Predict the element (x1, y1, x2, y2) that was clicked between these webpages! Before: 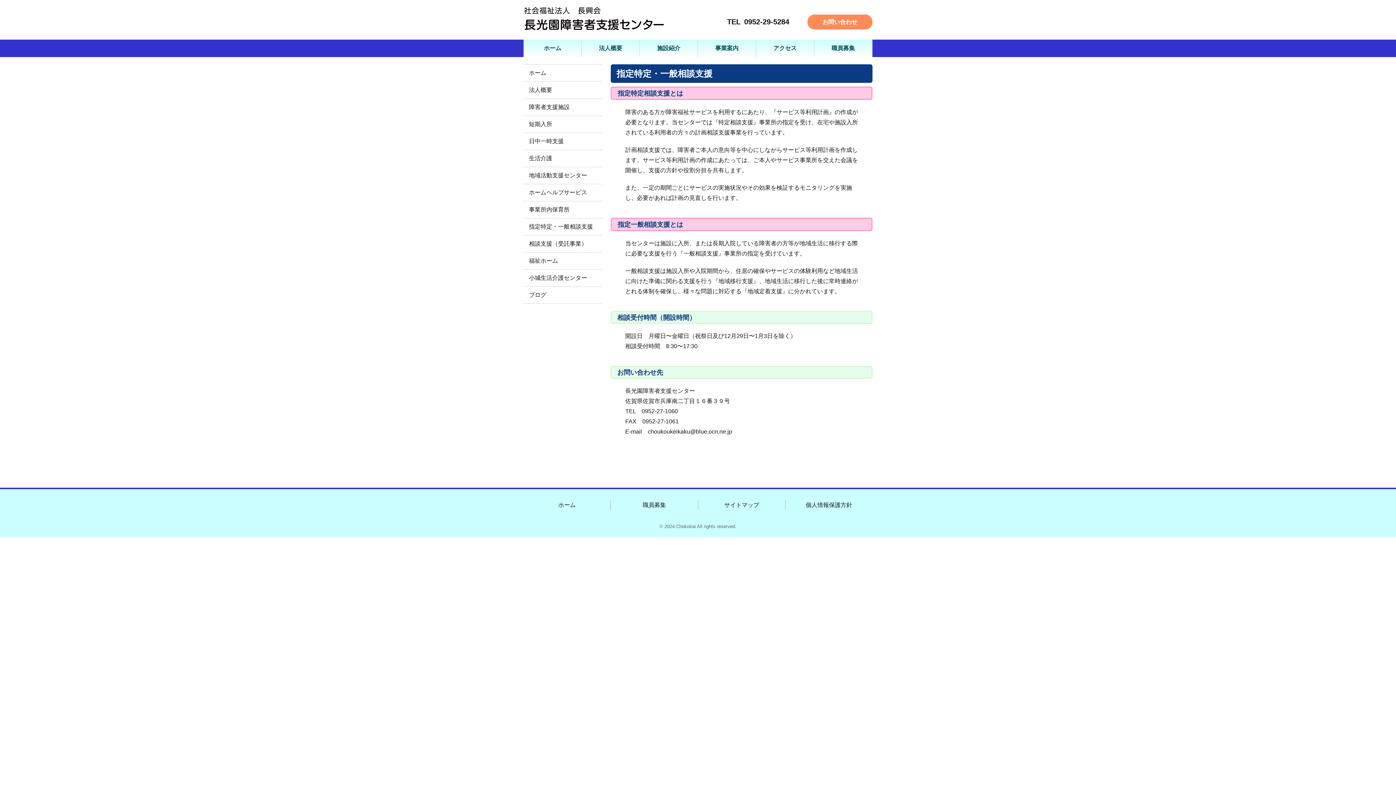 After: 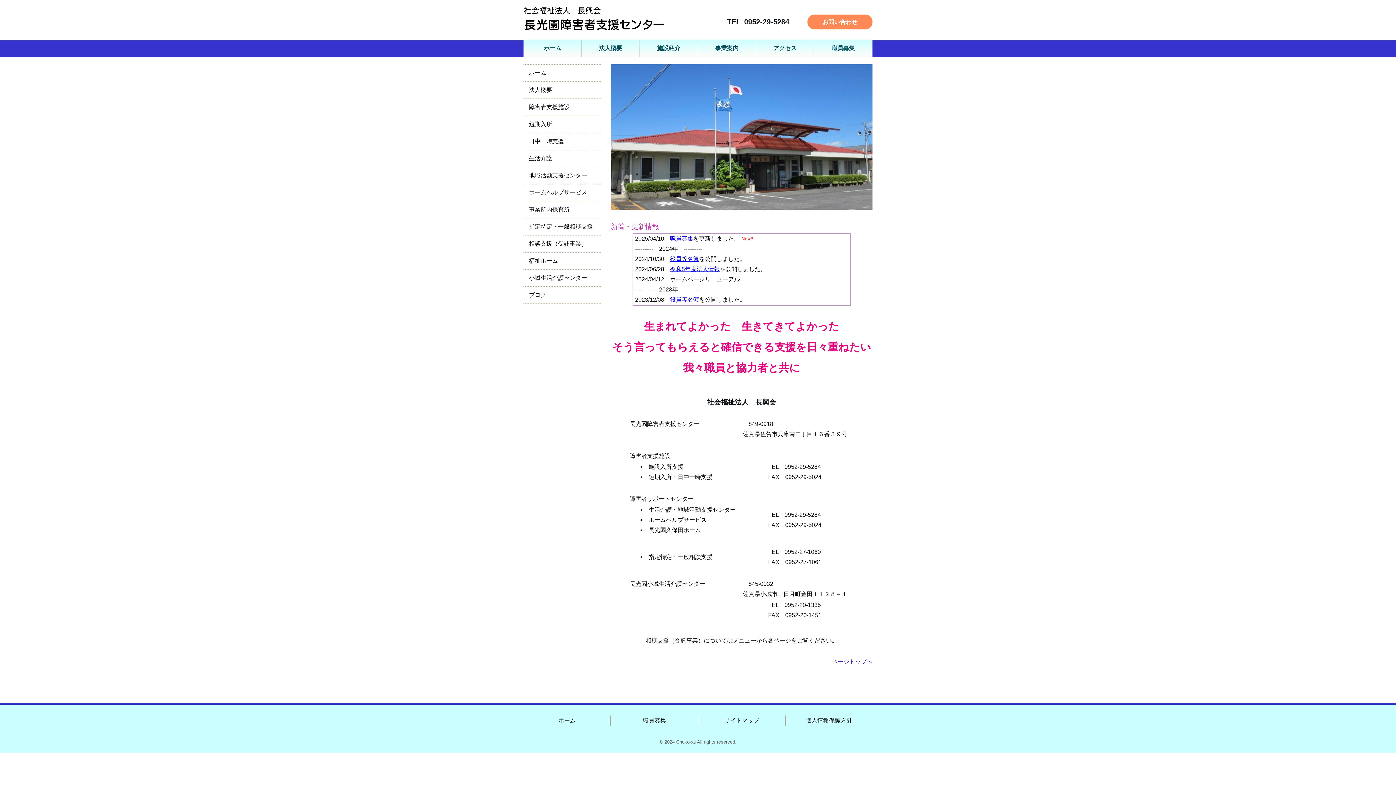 Action: bbox: (523, 500, 610, 510) label: ホーム